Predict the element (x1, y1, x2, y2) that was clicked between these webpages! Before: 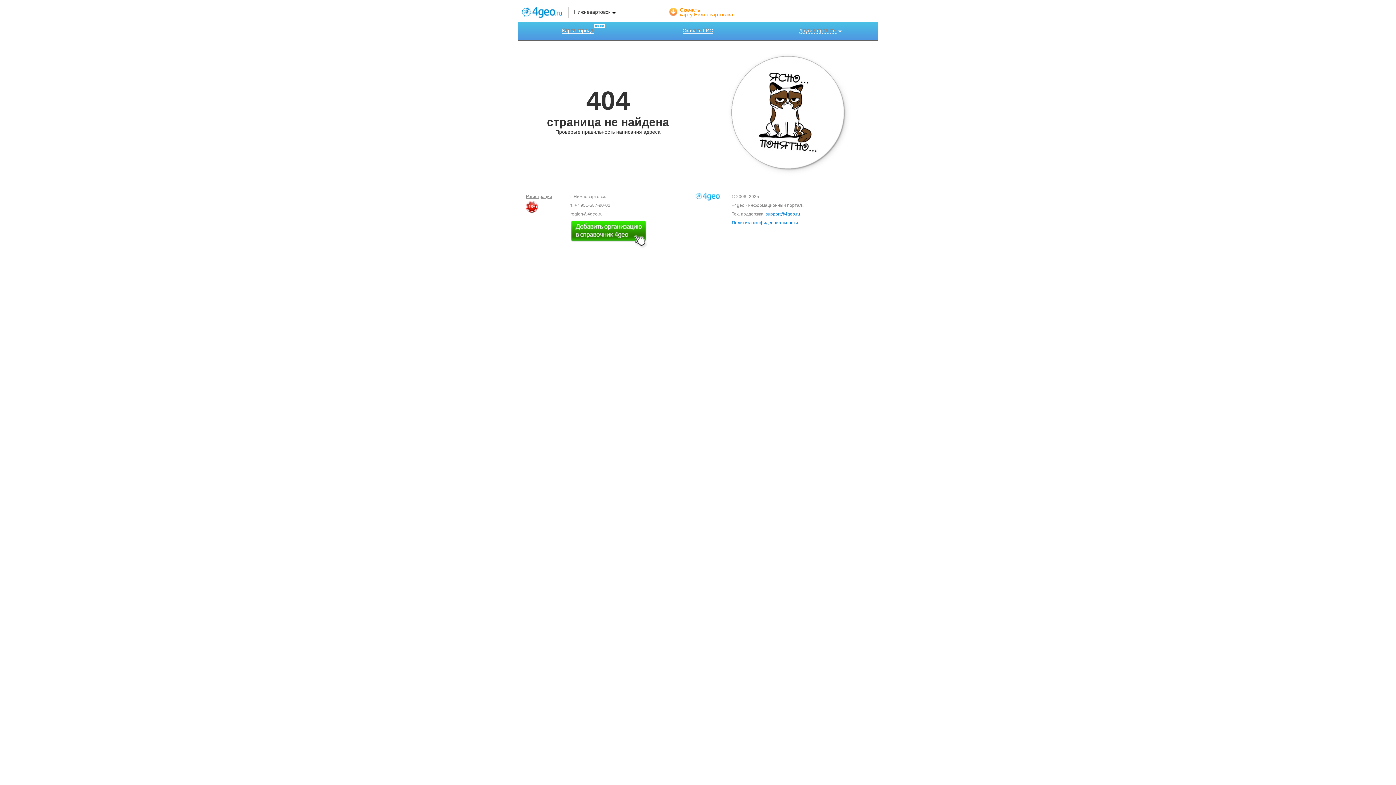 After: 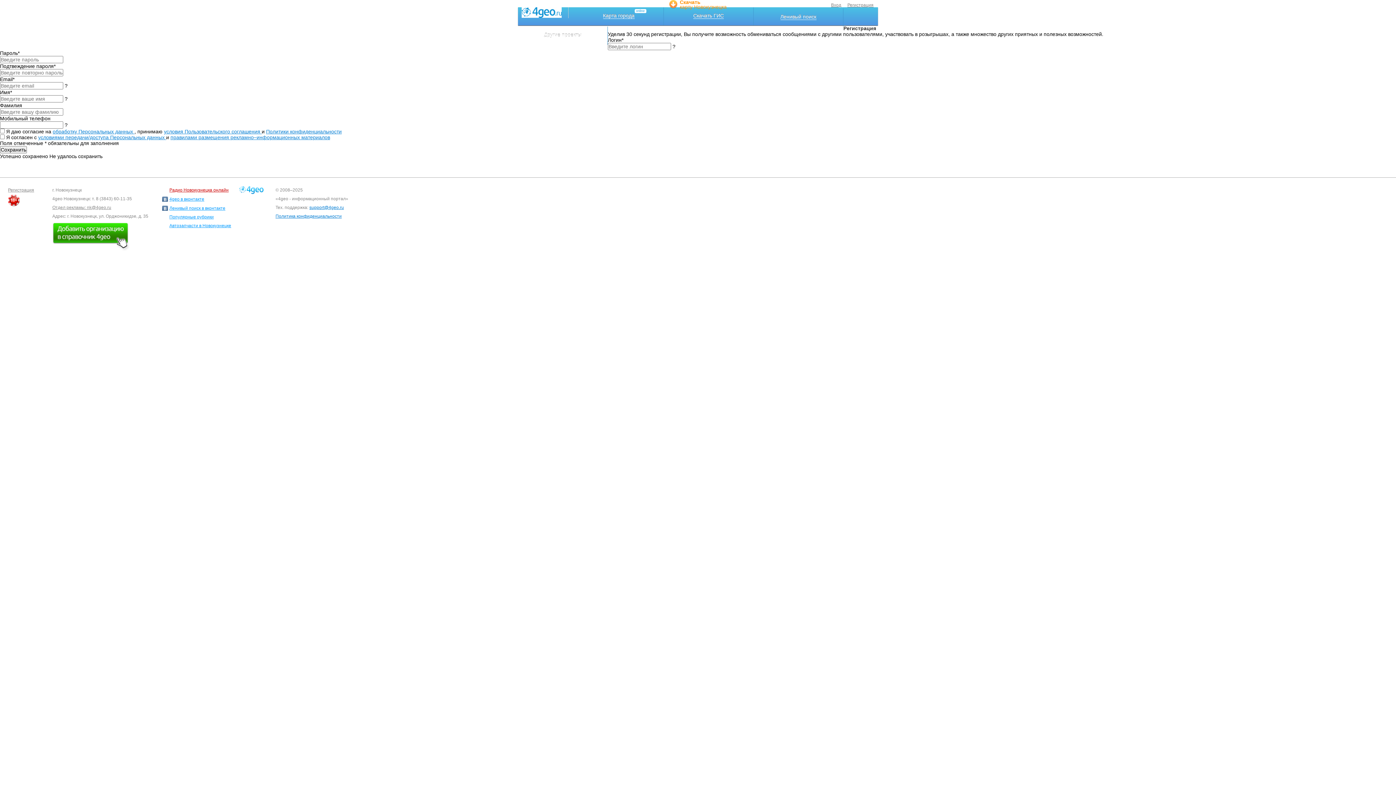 Action: label: Регистрация bbox: (526, 194, 552, 199)